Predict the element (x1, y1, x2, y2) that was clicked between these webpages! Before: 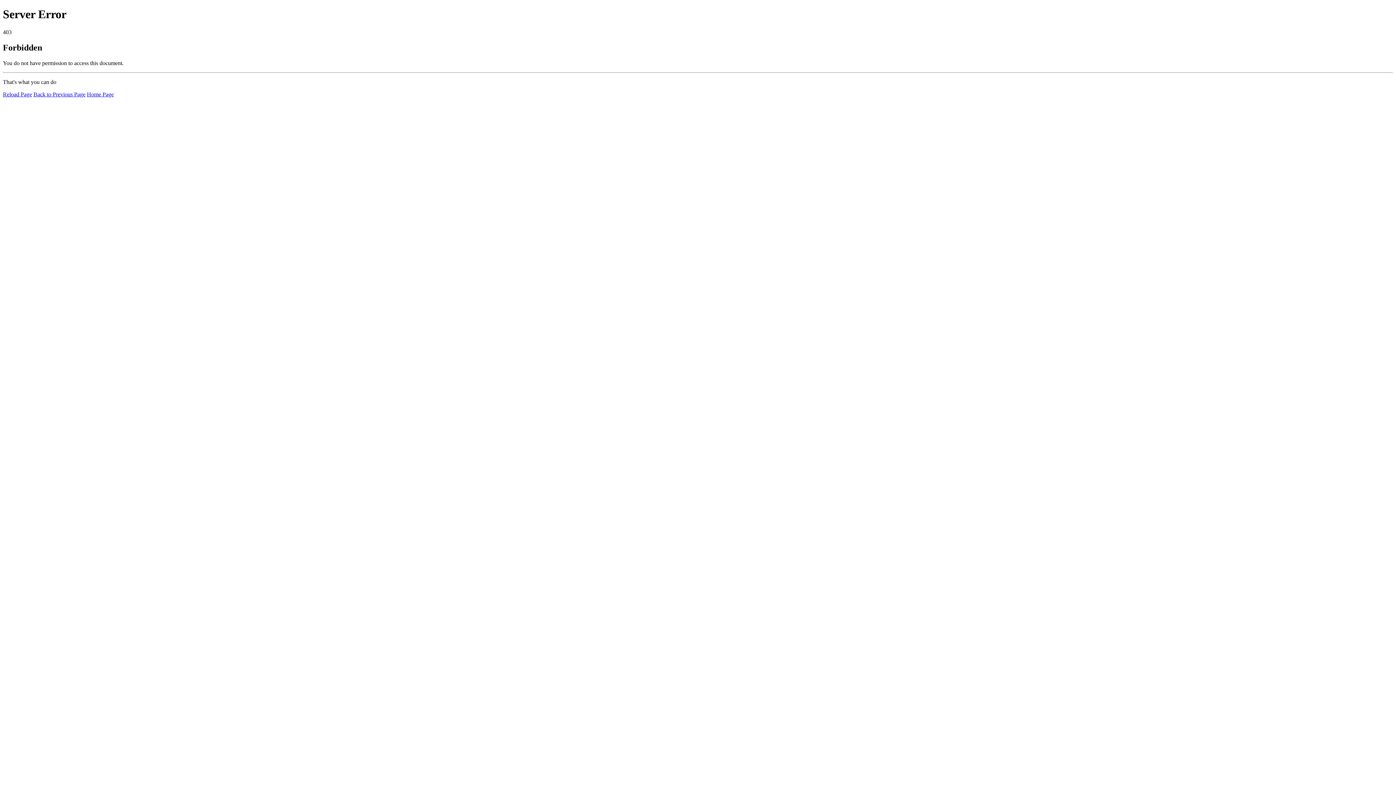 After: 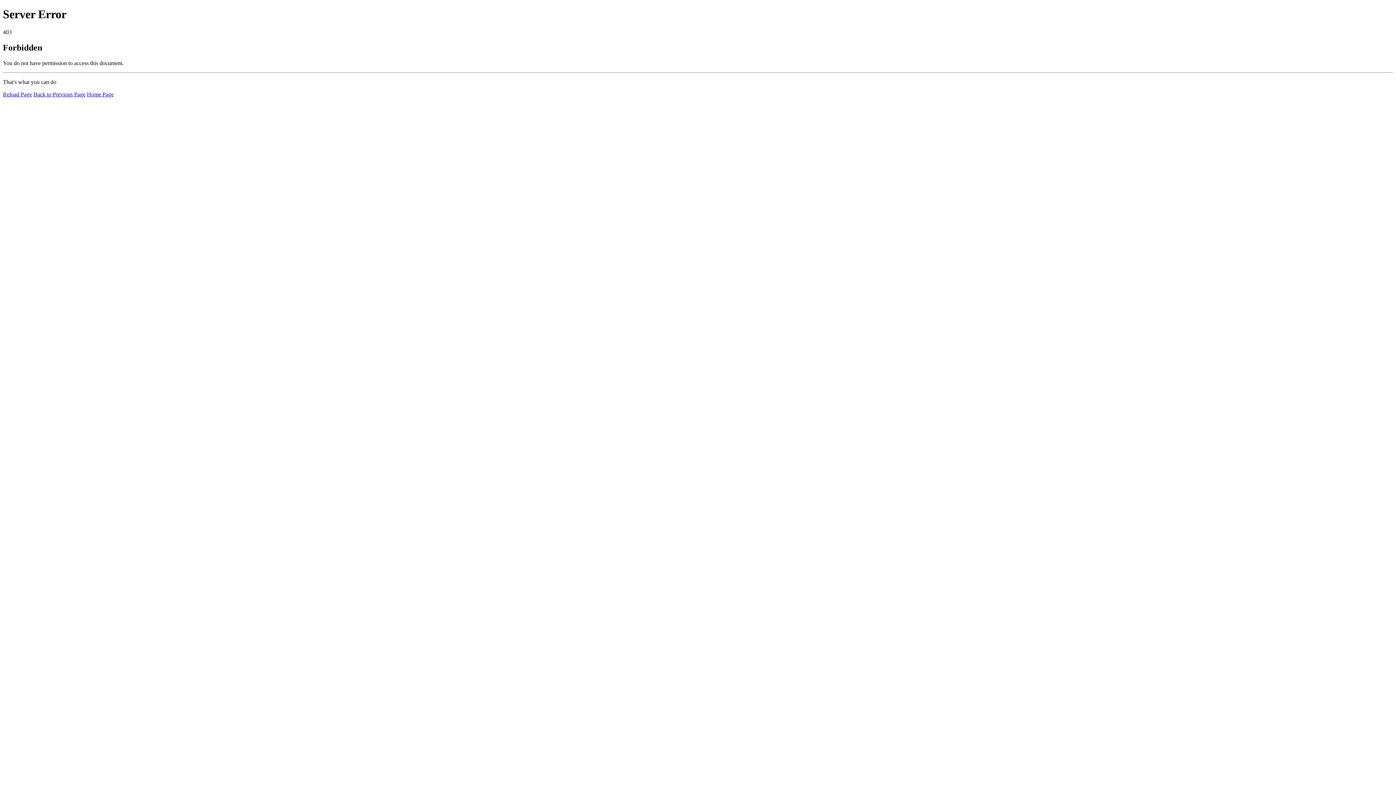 Action: label: Reload Page bbox: (2, 91, 32, 97)